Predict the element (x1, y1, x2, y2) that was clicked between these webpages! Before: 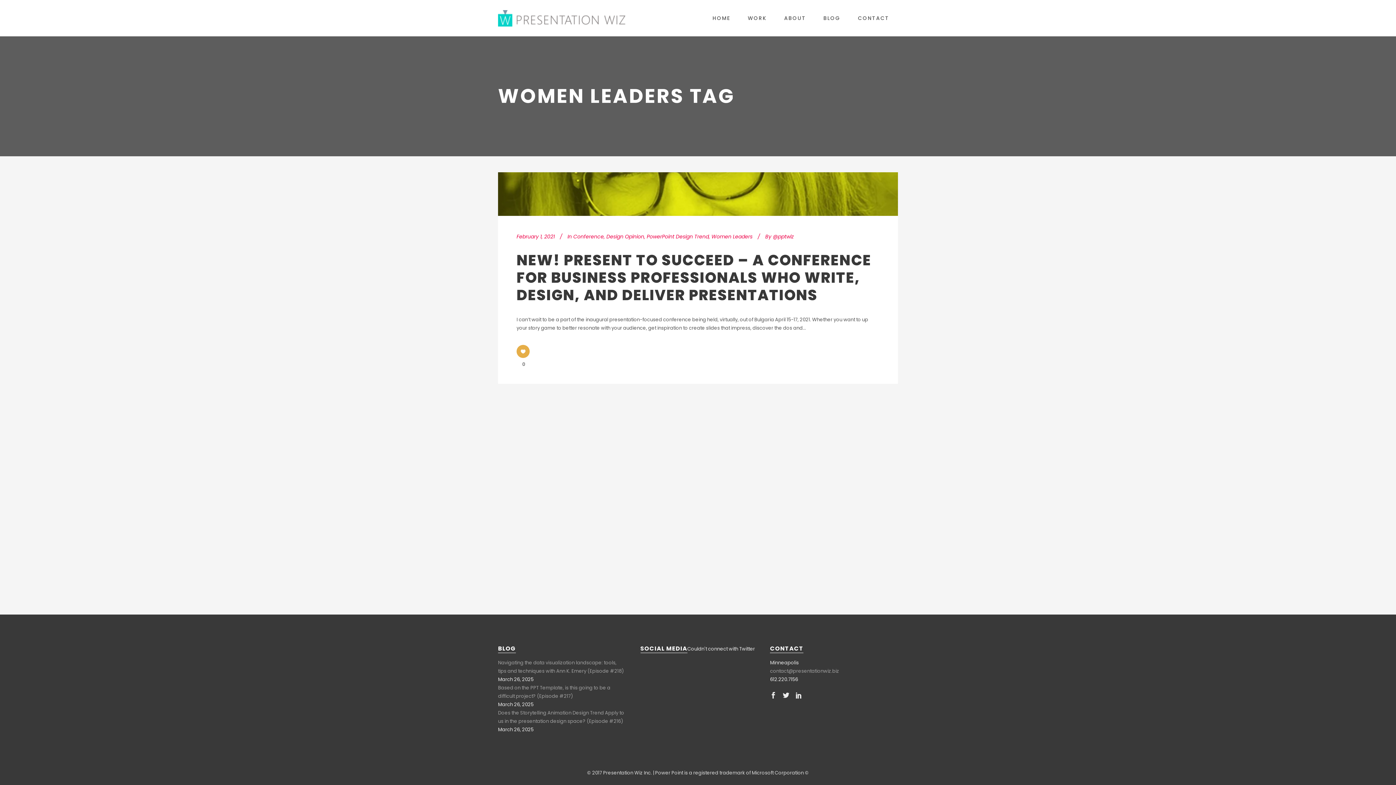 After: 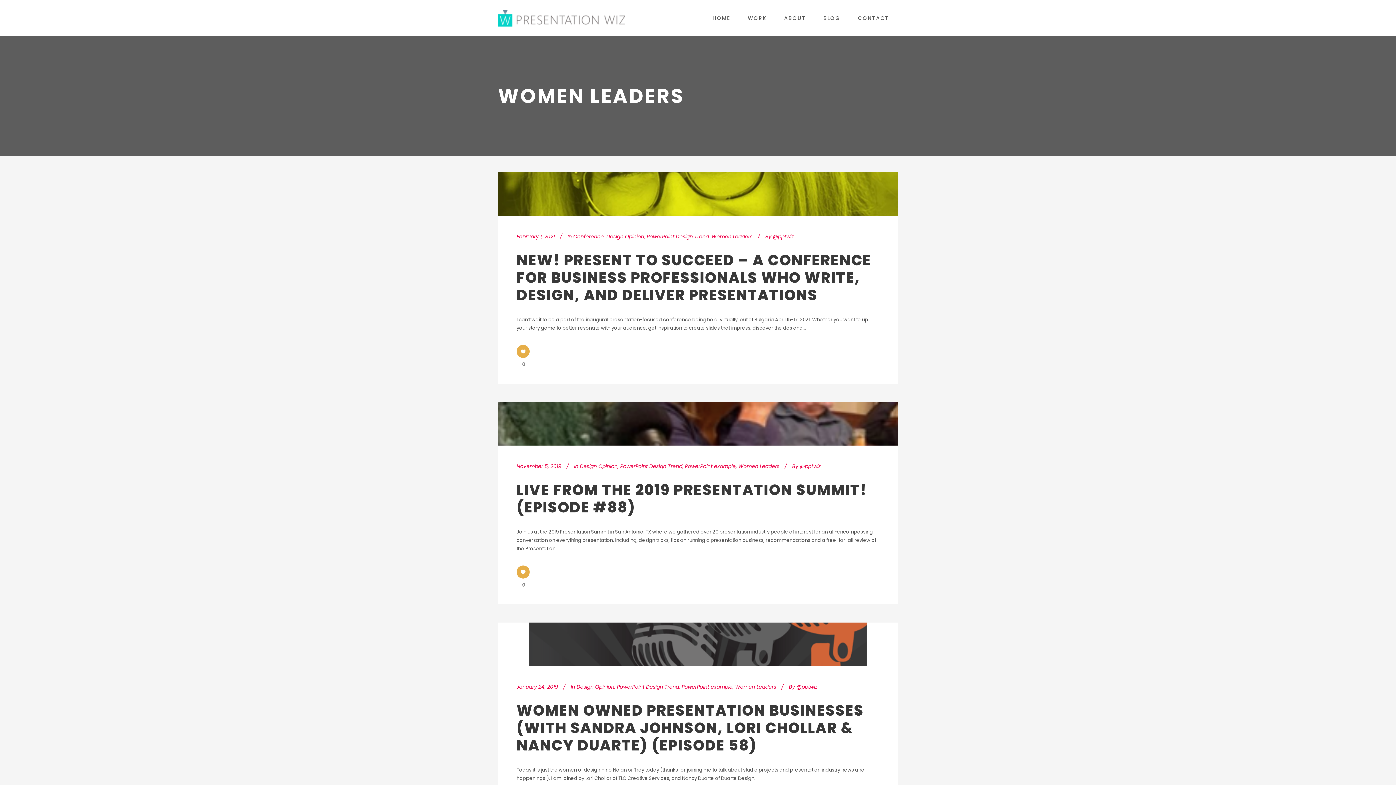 Action: label: Women Leaders bbox: (711, 233, 752, 240)